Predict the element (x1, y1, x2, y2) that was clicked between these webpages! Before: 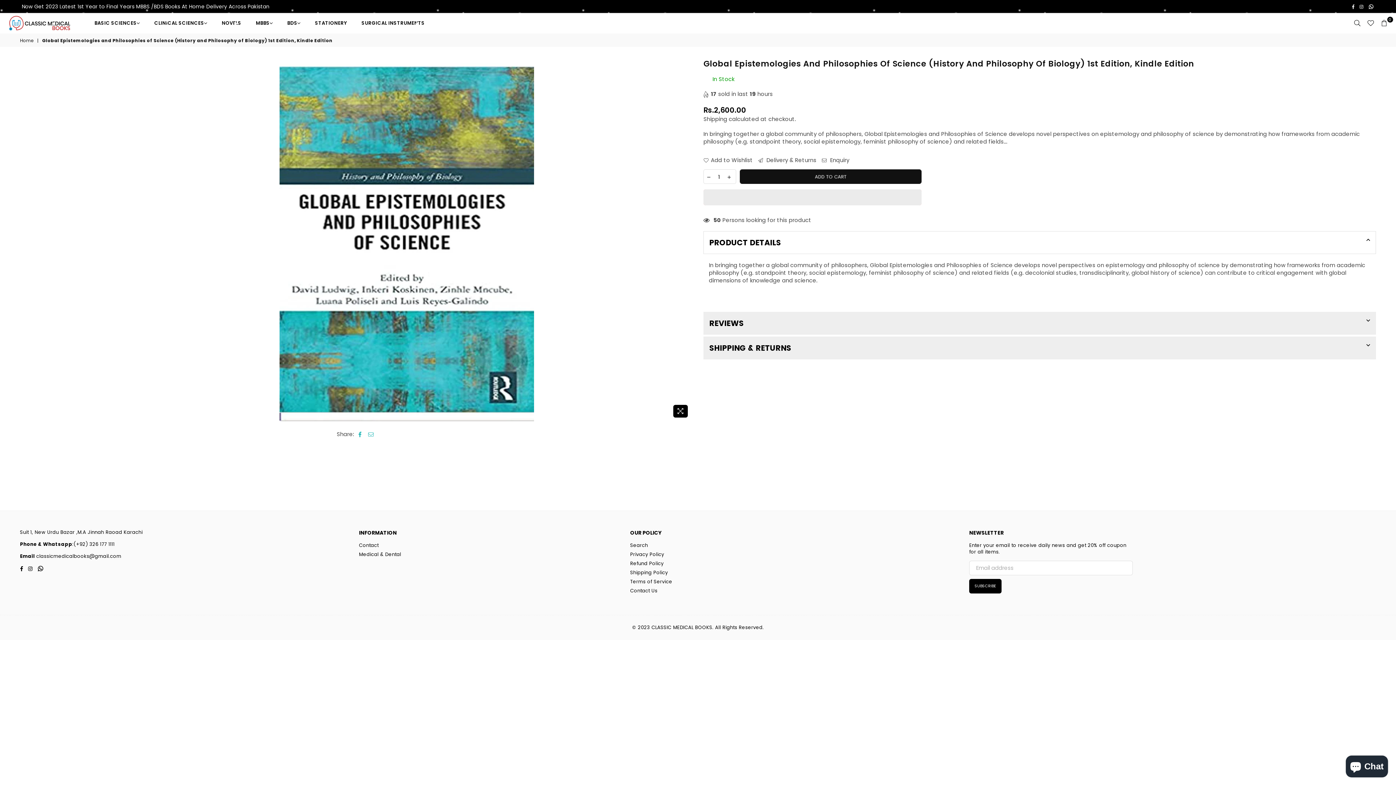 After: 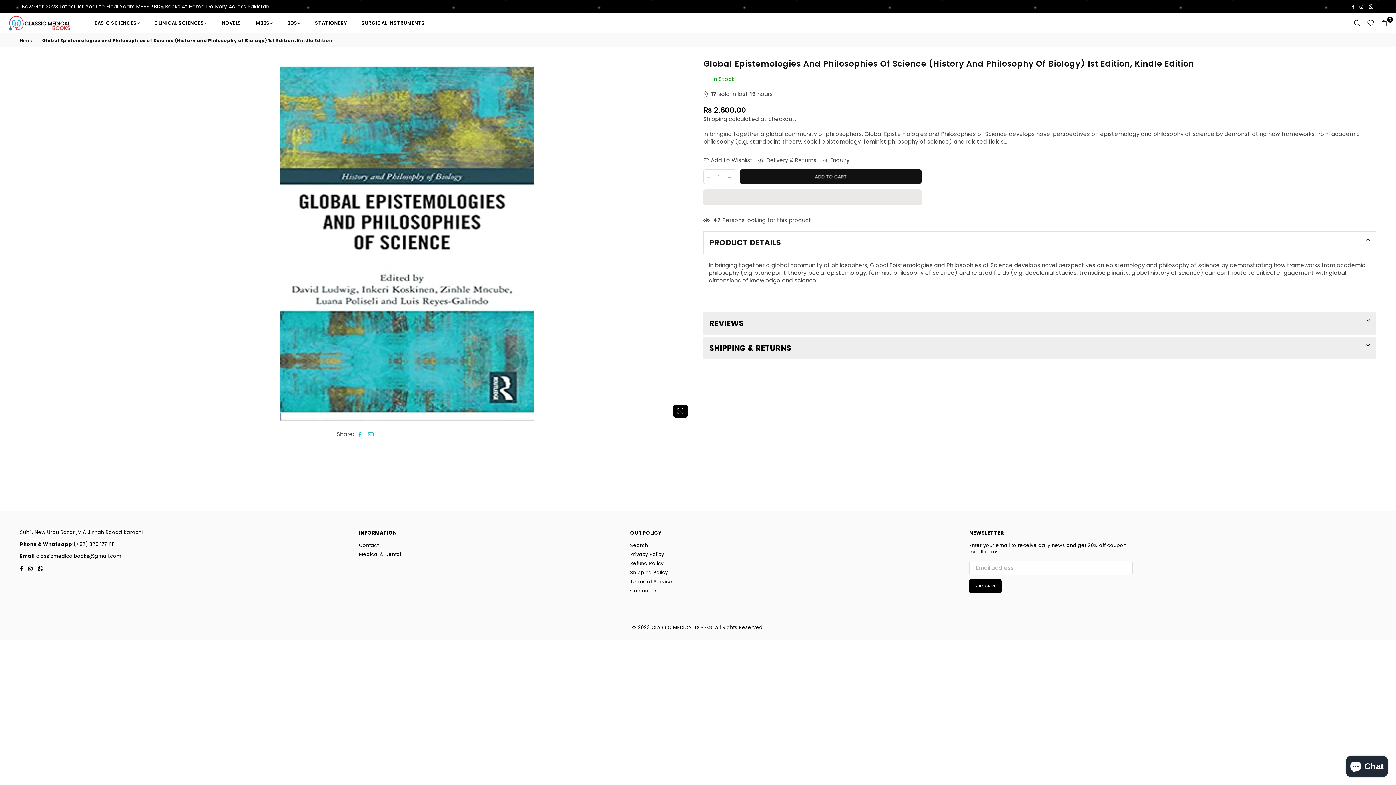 Action: label: PRODUCT DETAILS bbox: (703, 231, 1376, 254)